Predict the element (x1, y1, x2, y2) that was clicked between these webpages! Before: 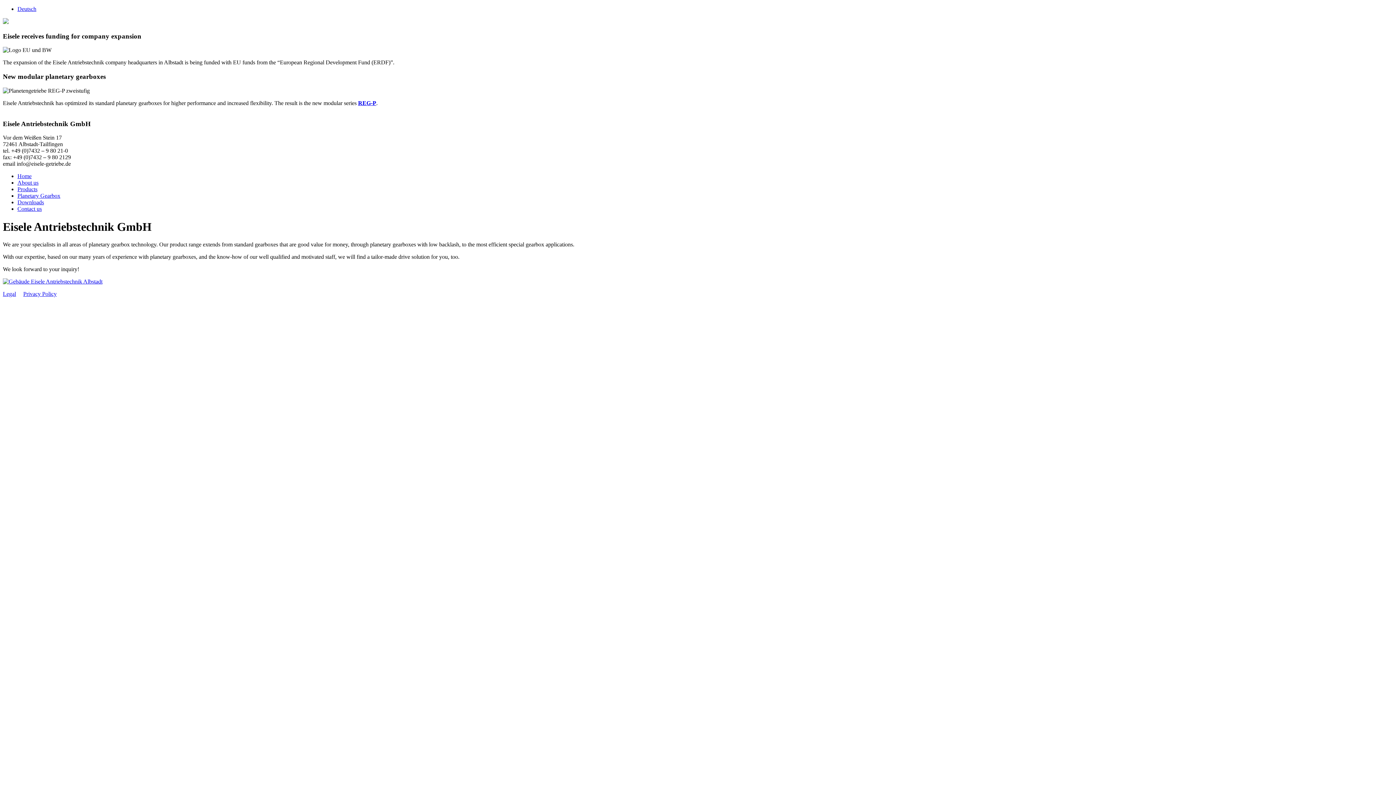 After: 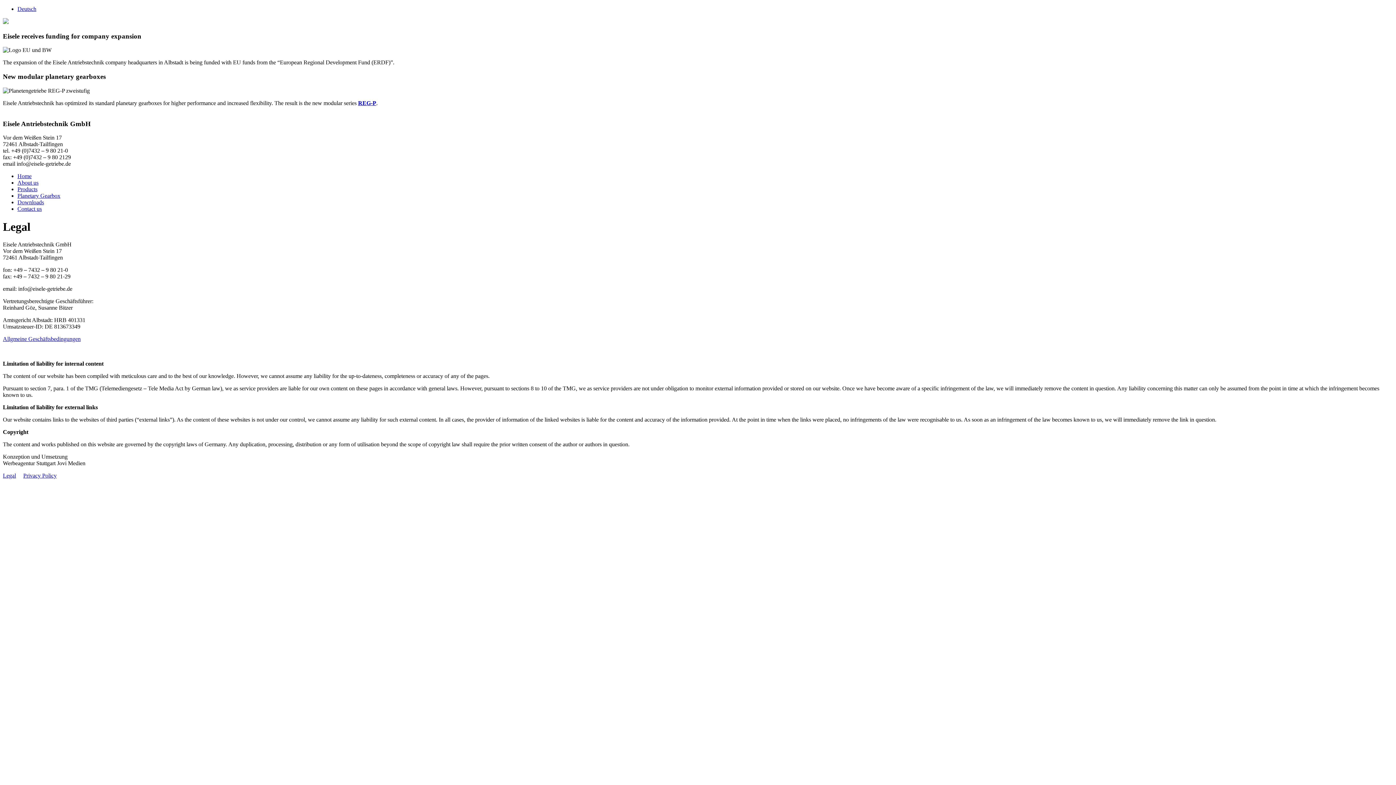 Action: label: Legal bbox: (2, 290, 16, 297)